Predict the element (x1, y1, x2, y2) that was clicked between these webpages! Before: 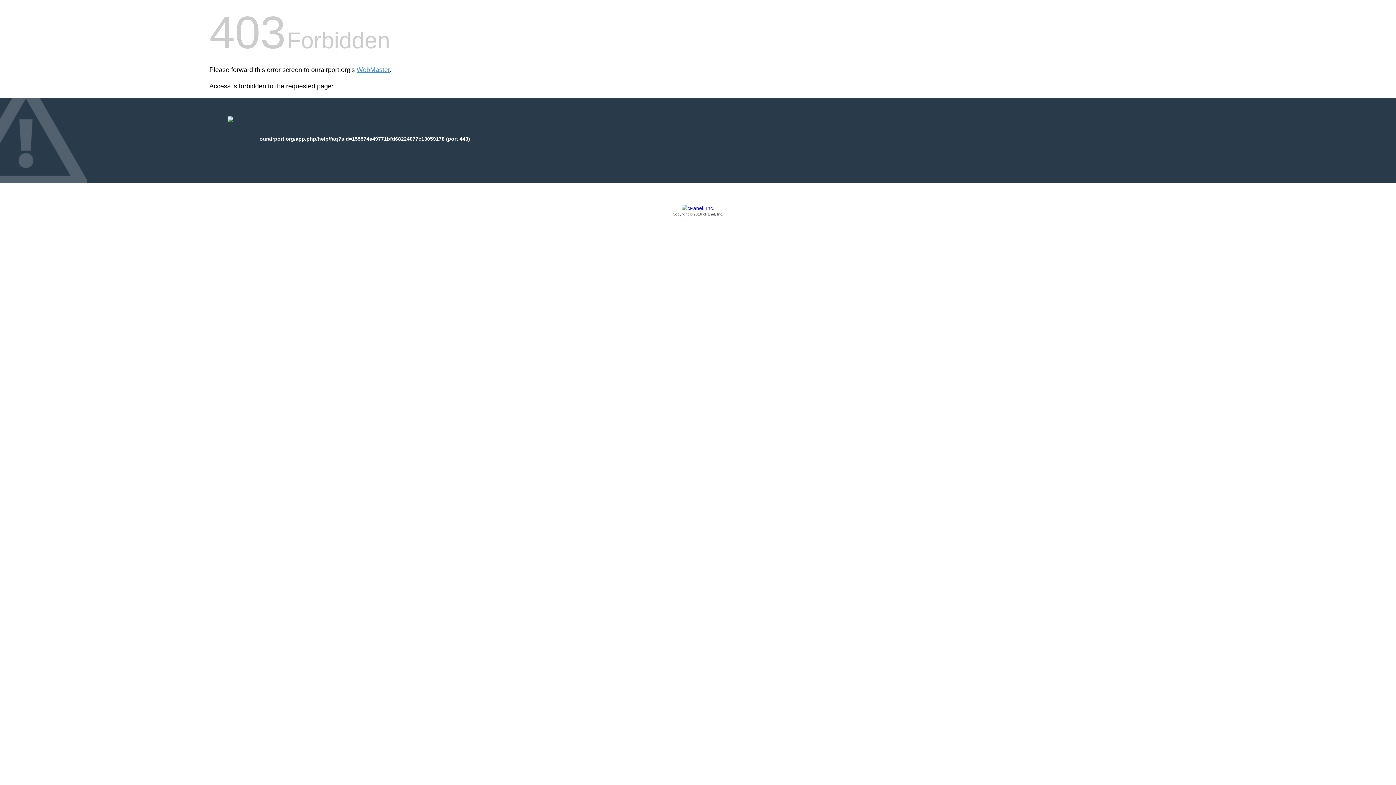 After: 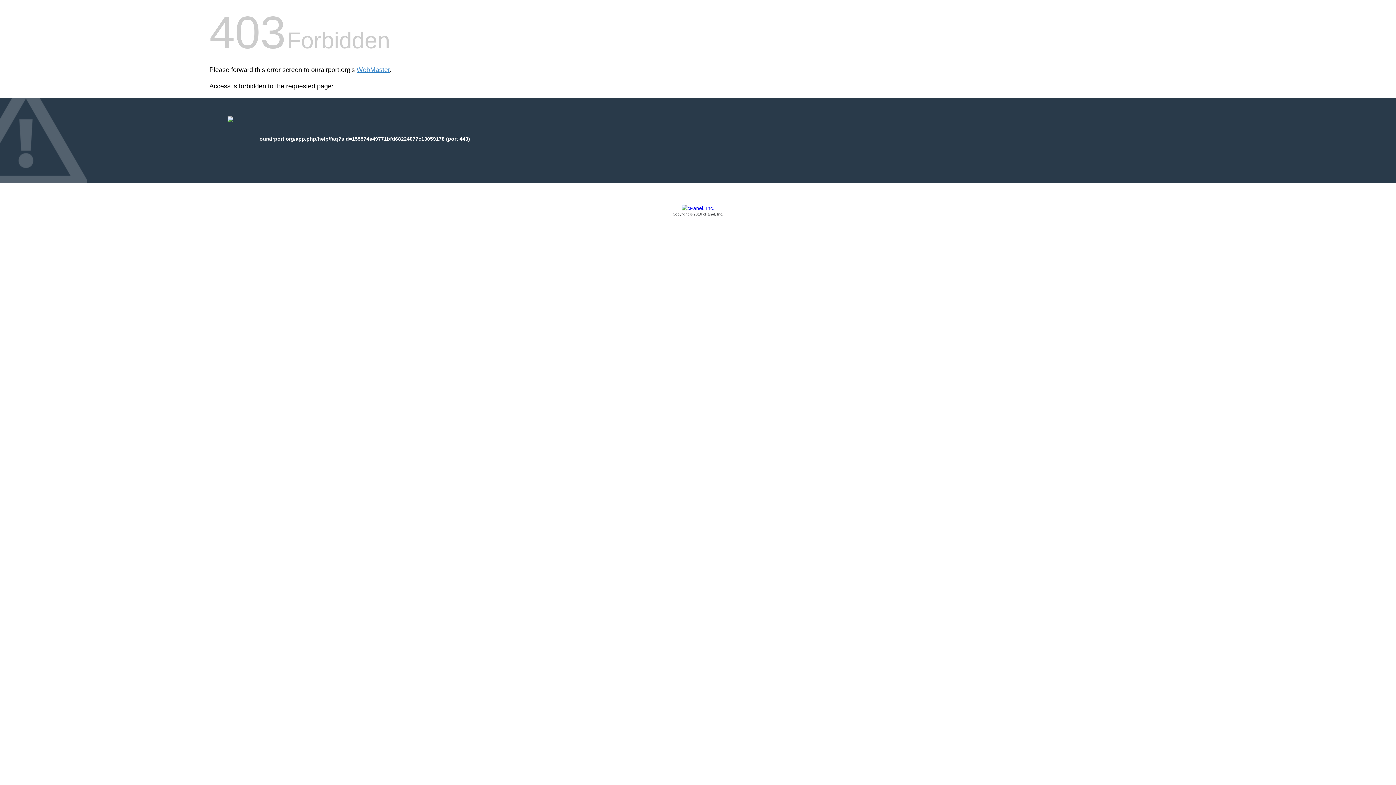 Action: bbox: (209, 205, 1186, 217) label: Copyright © 2016 cPanel, Inc.